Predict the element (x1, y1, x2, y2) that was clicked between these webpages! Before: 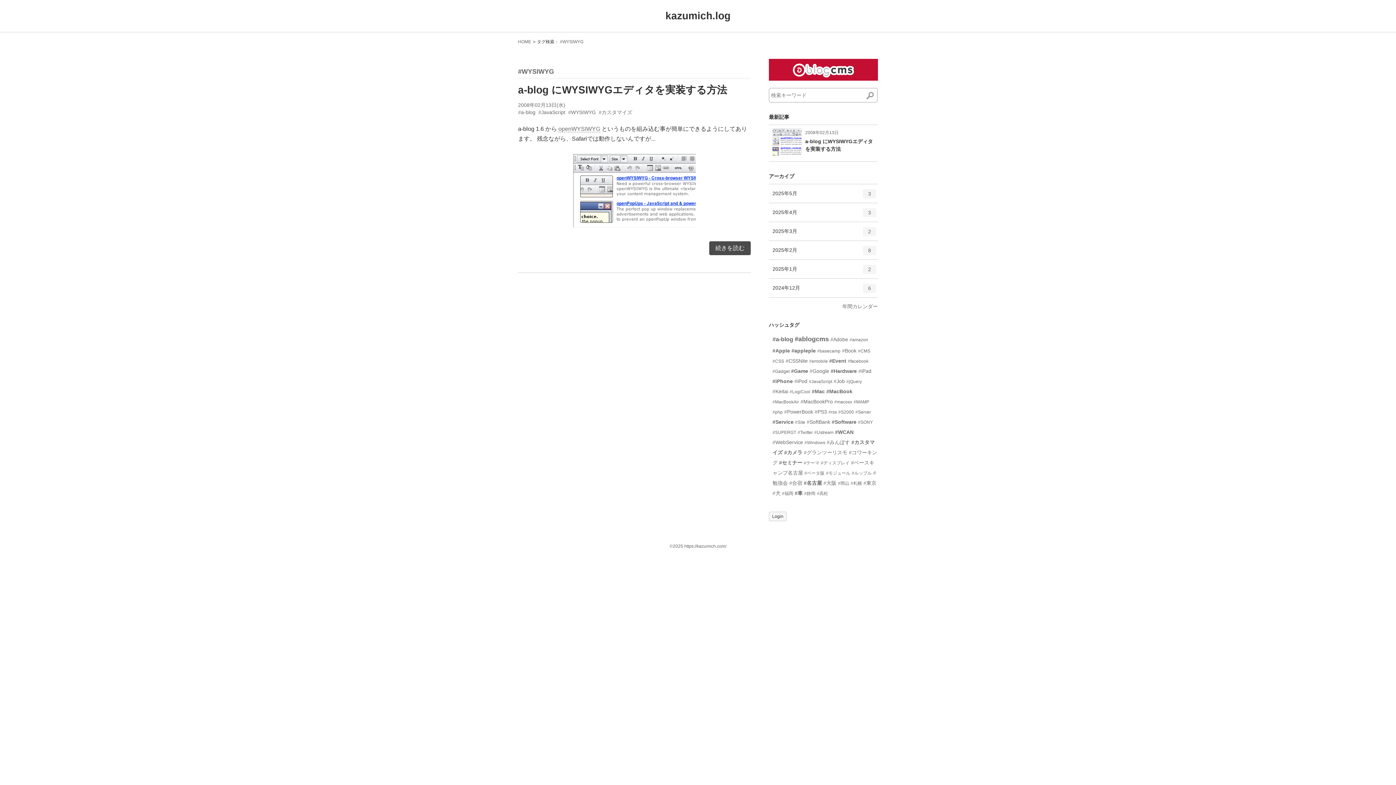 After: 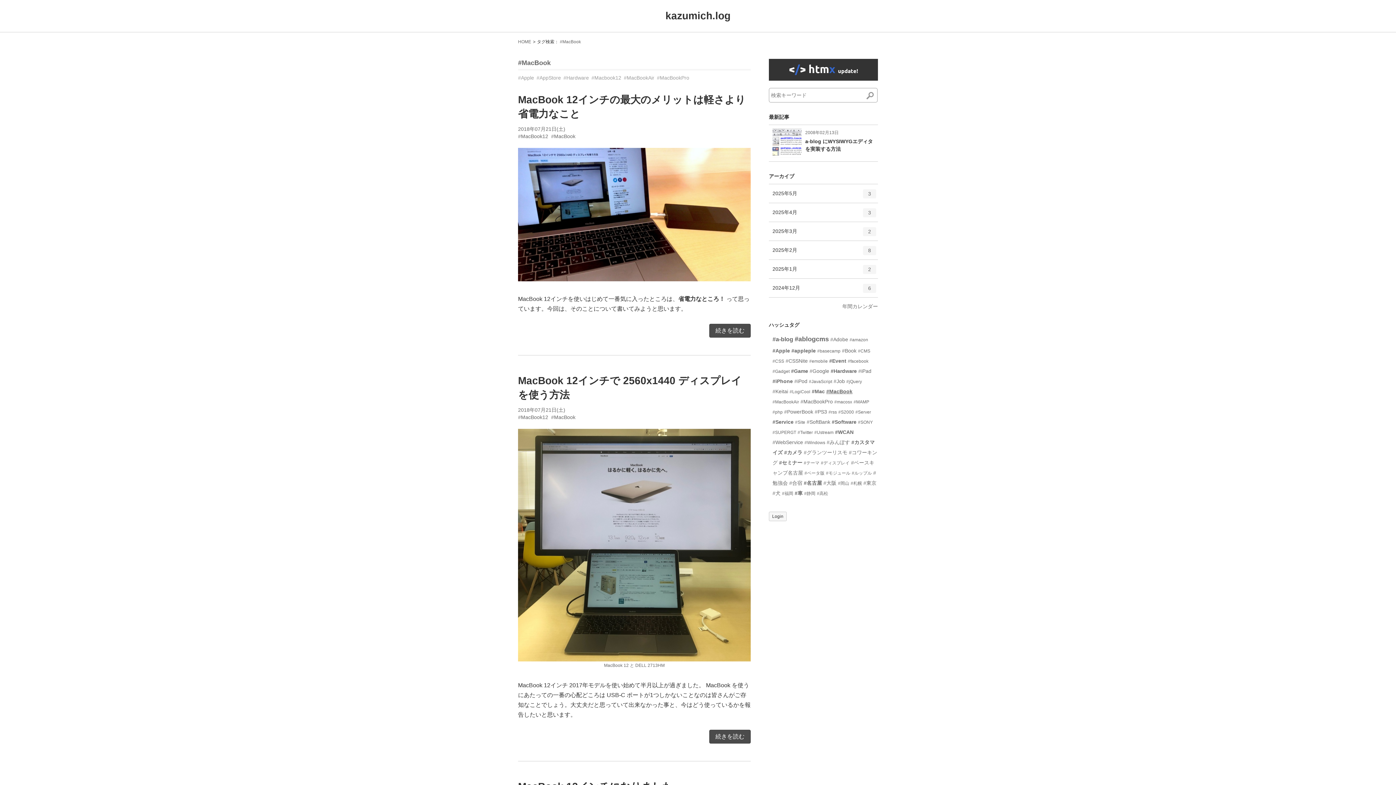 Action: label: #MacBook bbox: (826, 388, 852, 394)